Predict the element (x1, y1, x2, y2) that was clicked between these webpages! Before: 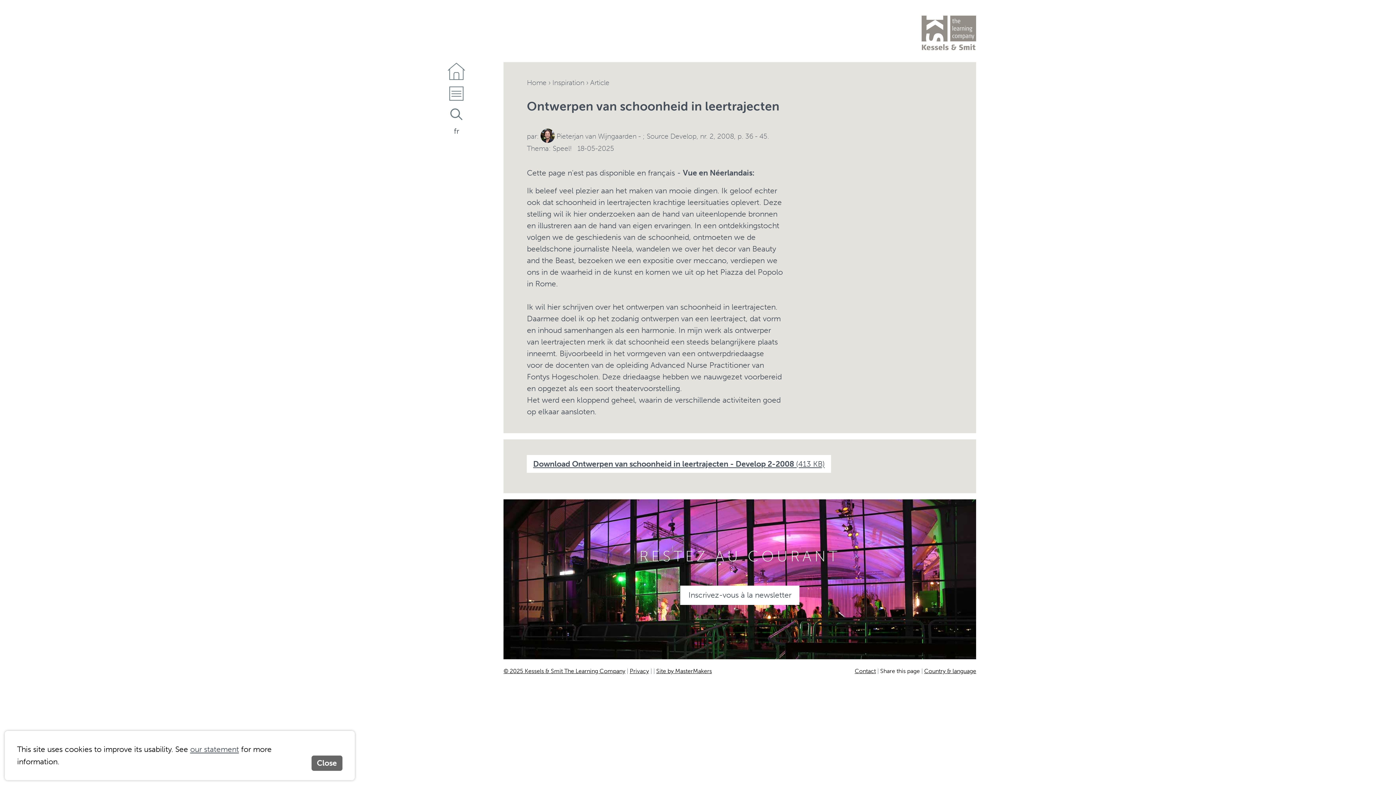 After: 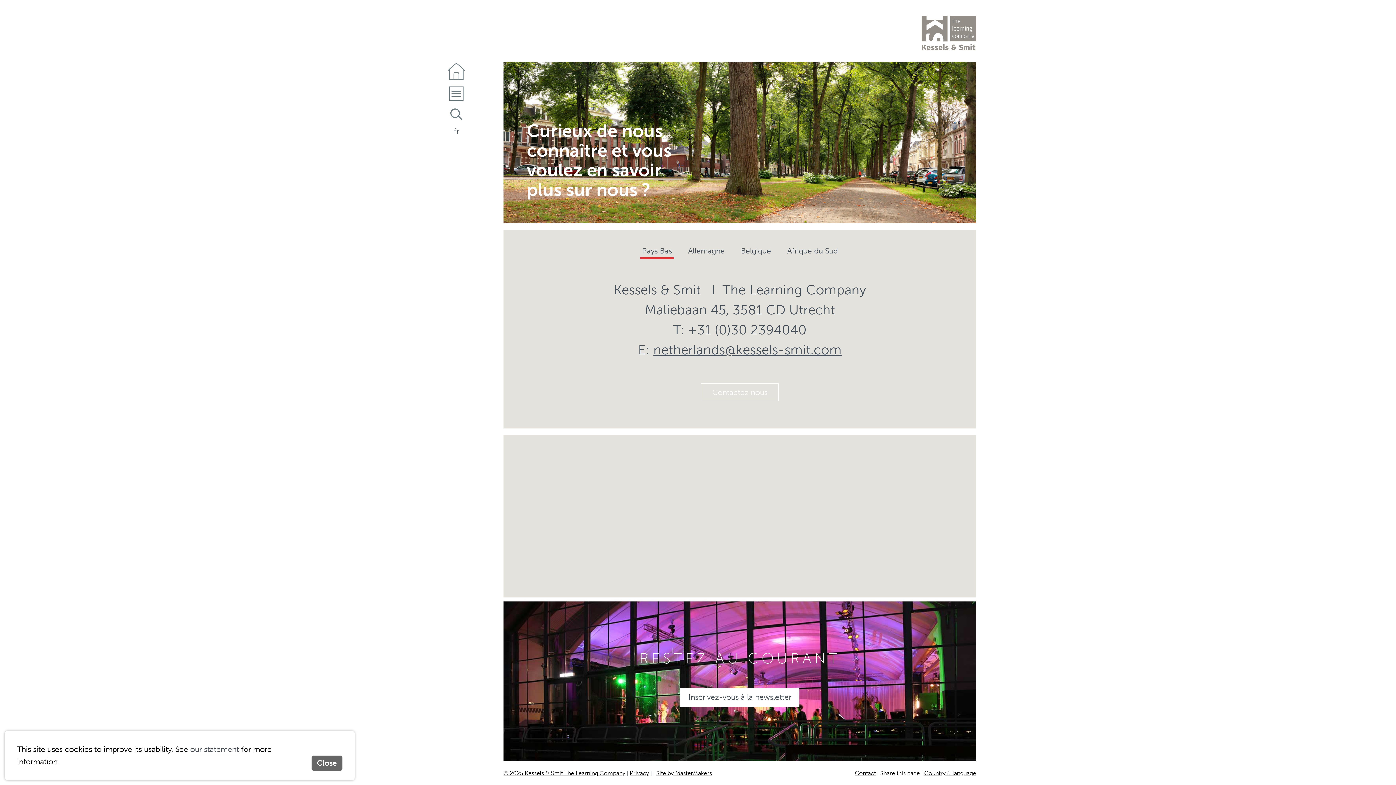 Action: bbox: (854, 668, 876, 674) label: Contact